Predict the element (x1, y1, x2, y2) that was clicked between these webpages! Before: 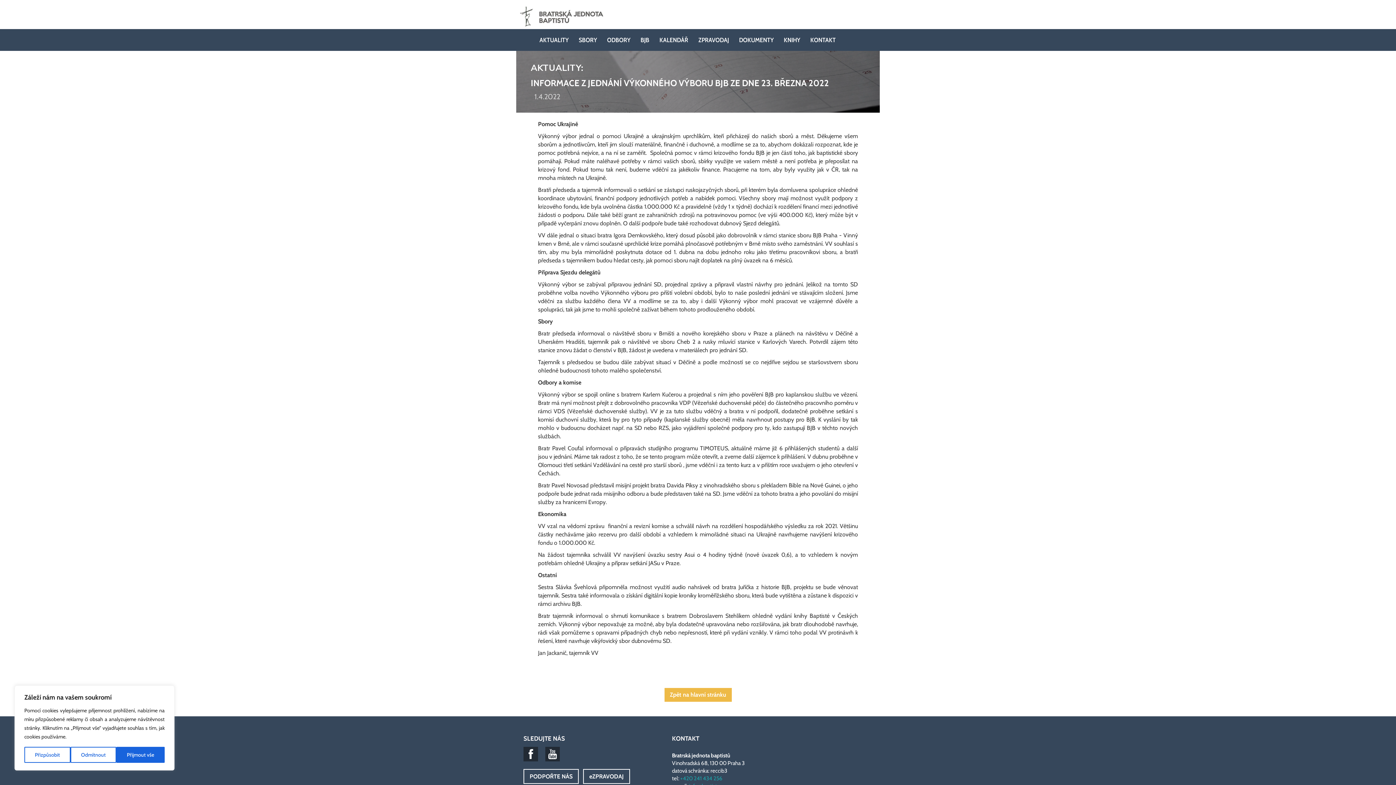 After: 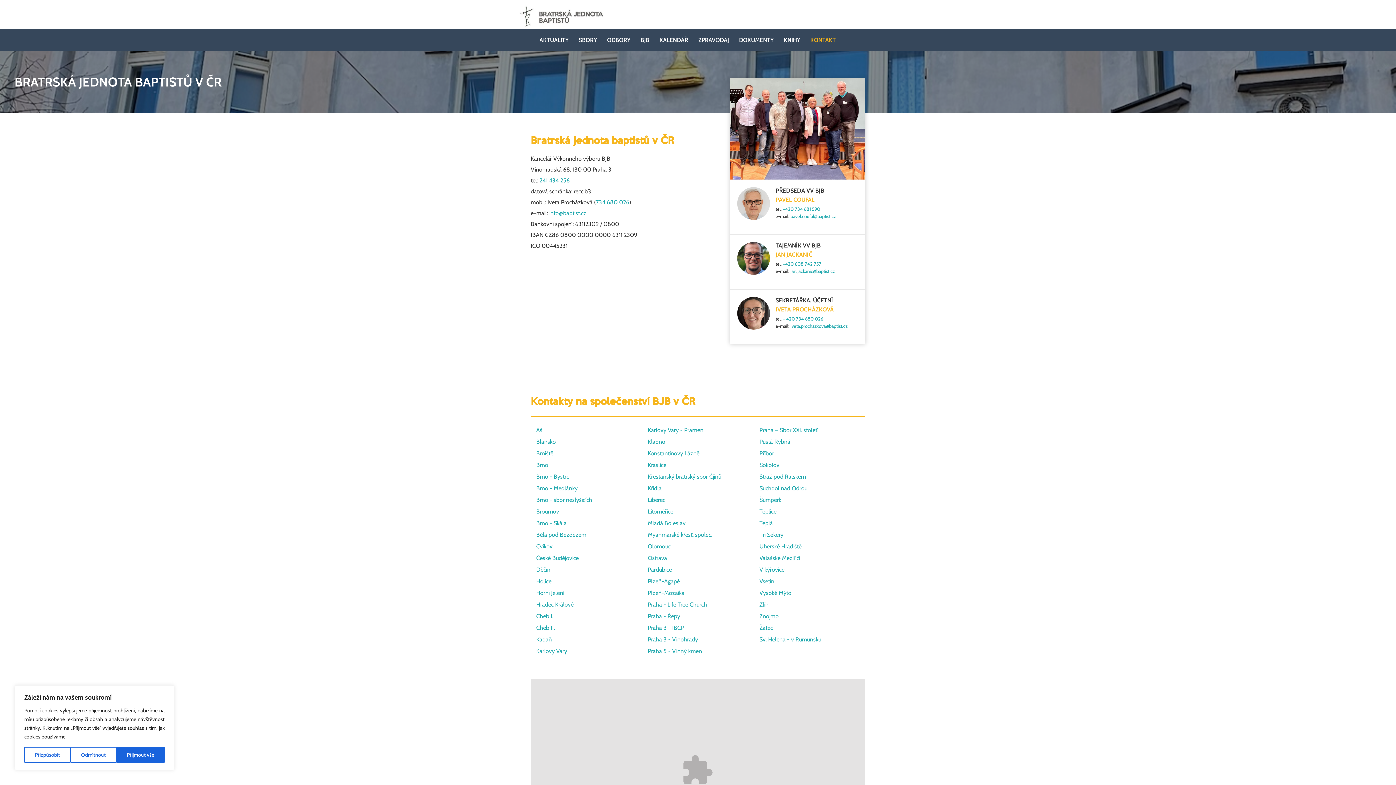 Action: label: KONTAKT bbox: (805, 29, 841, 50)